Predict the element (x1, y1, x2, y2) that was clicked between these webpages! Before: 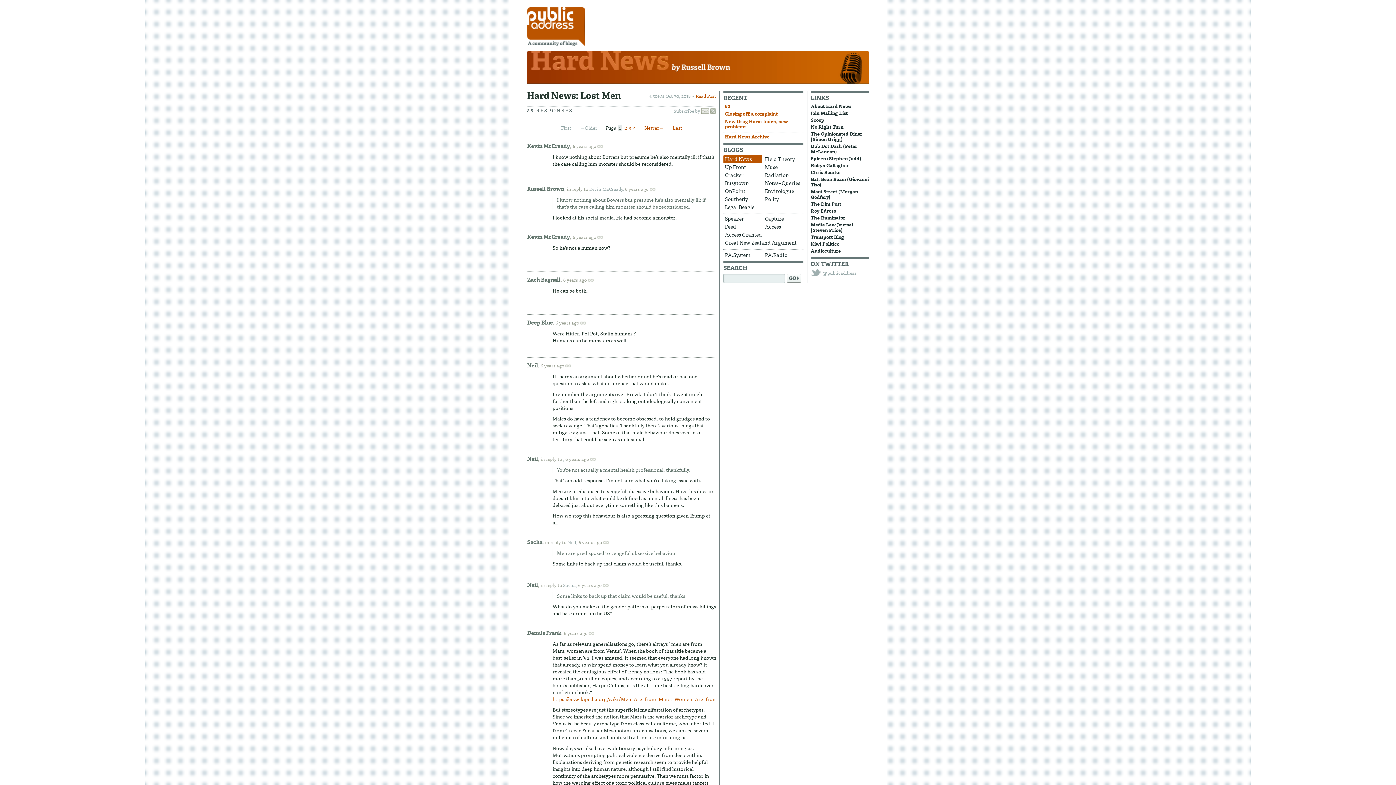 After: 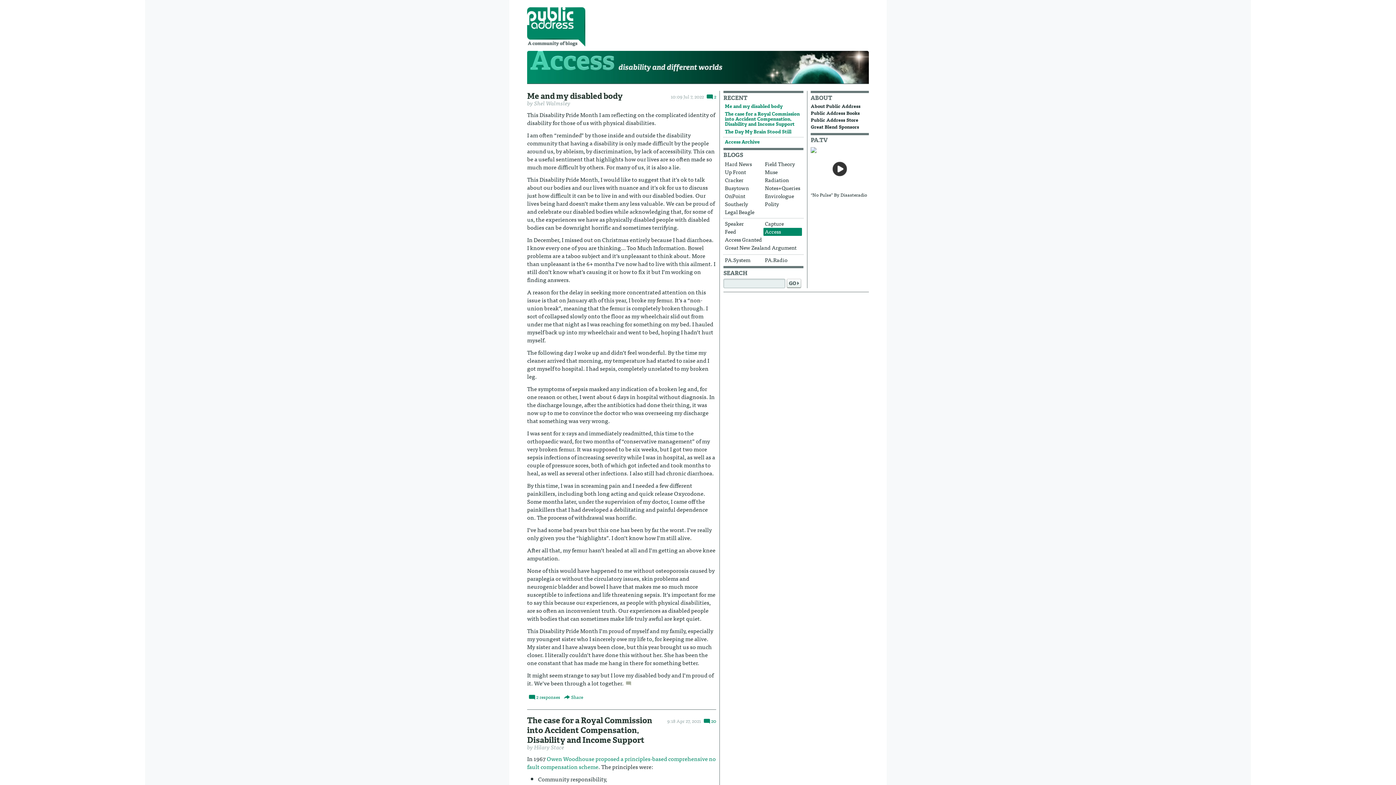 Action: bbox: (763, 222, 802, 230) label: Access